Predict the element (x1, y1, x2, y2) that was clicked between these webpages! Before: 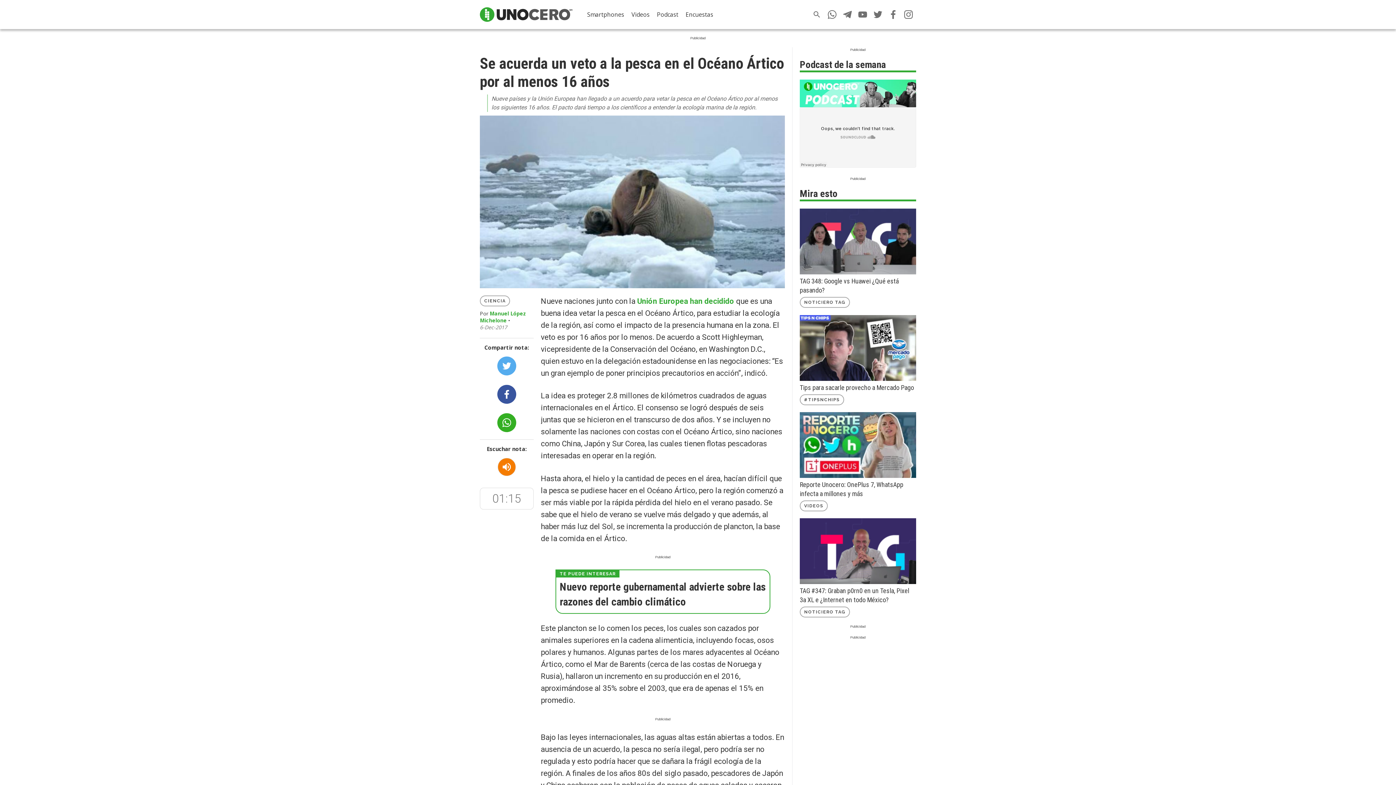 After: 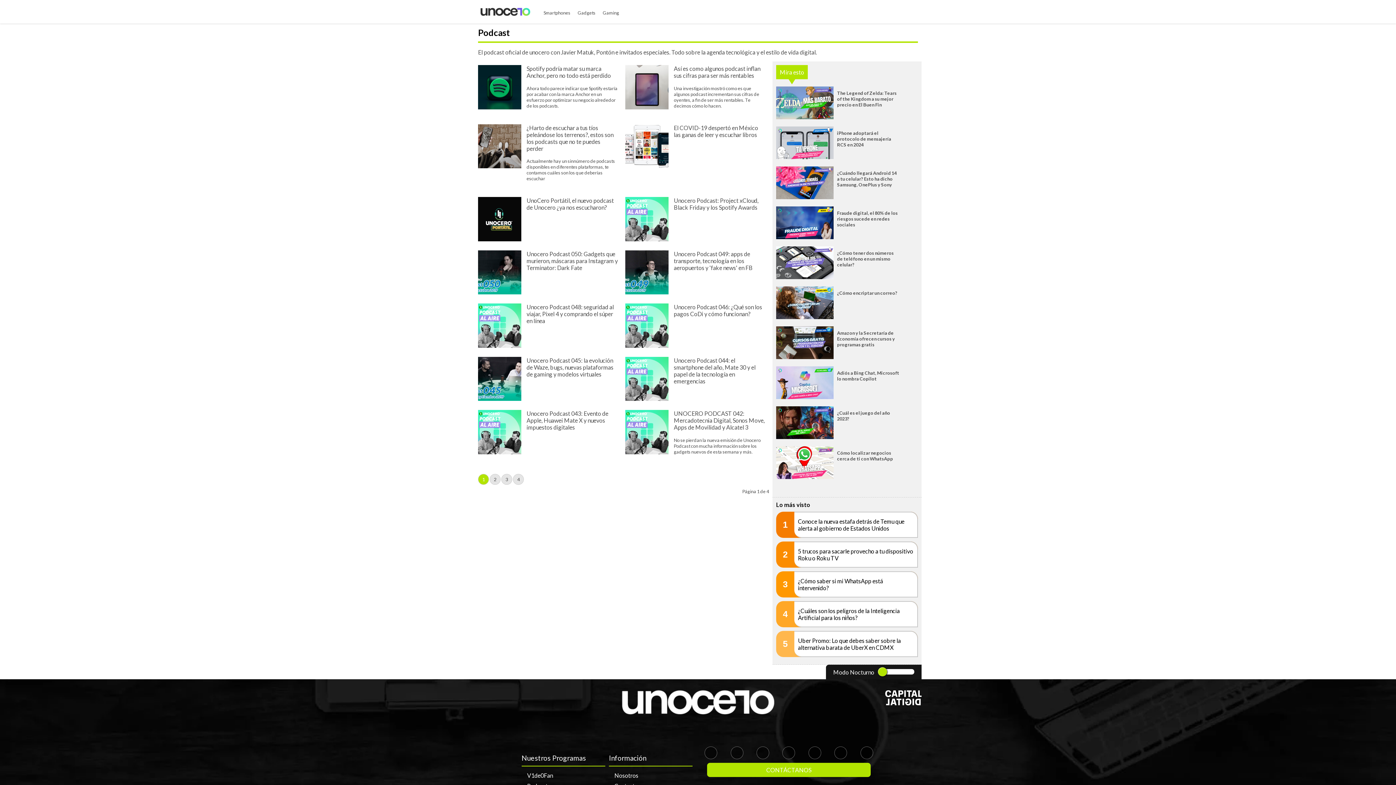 Action: bbox: (655, 5, 680, 23) label: Podcast